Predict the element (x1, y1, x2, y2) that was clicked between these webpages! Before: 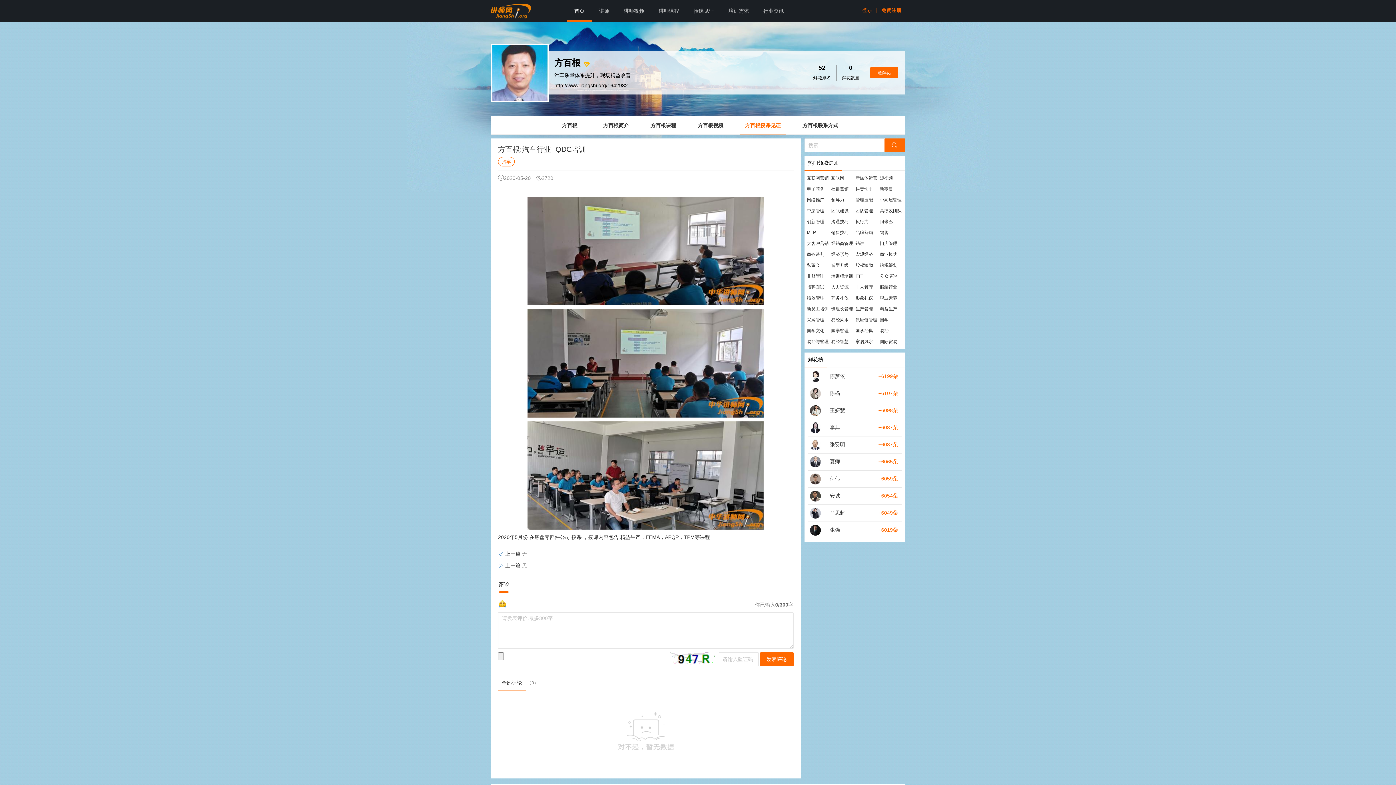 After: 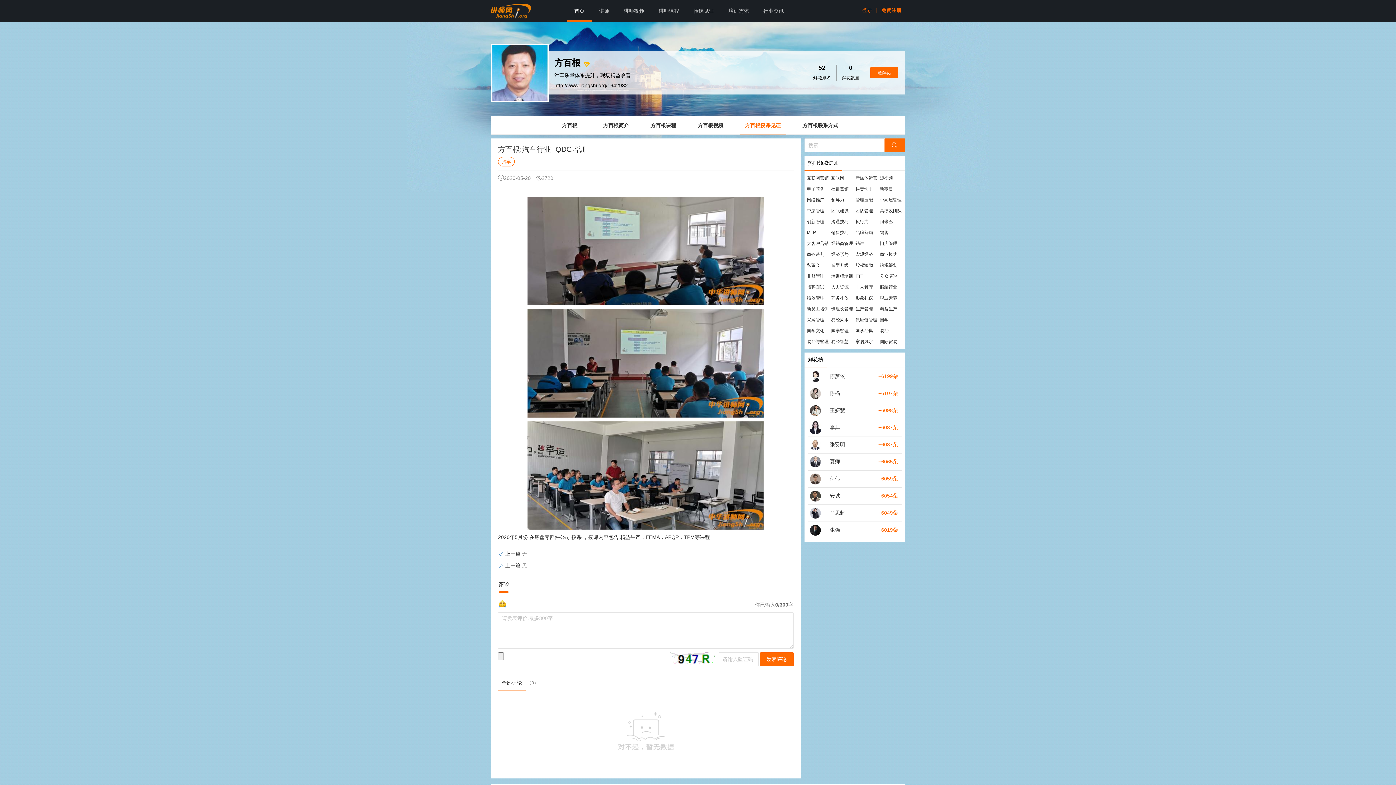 Action: bbox: (808, 422, 822, 433)